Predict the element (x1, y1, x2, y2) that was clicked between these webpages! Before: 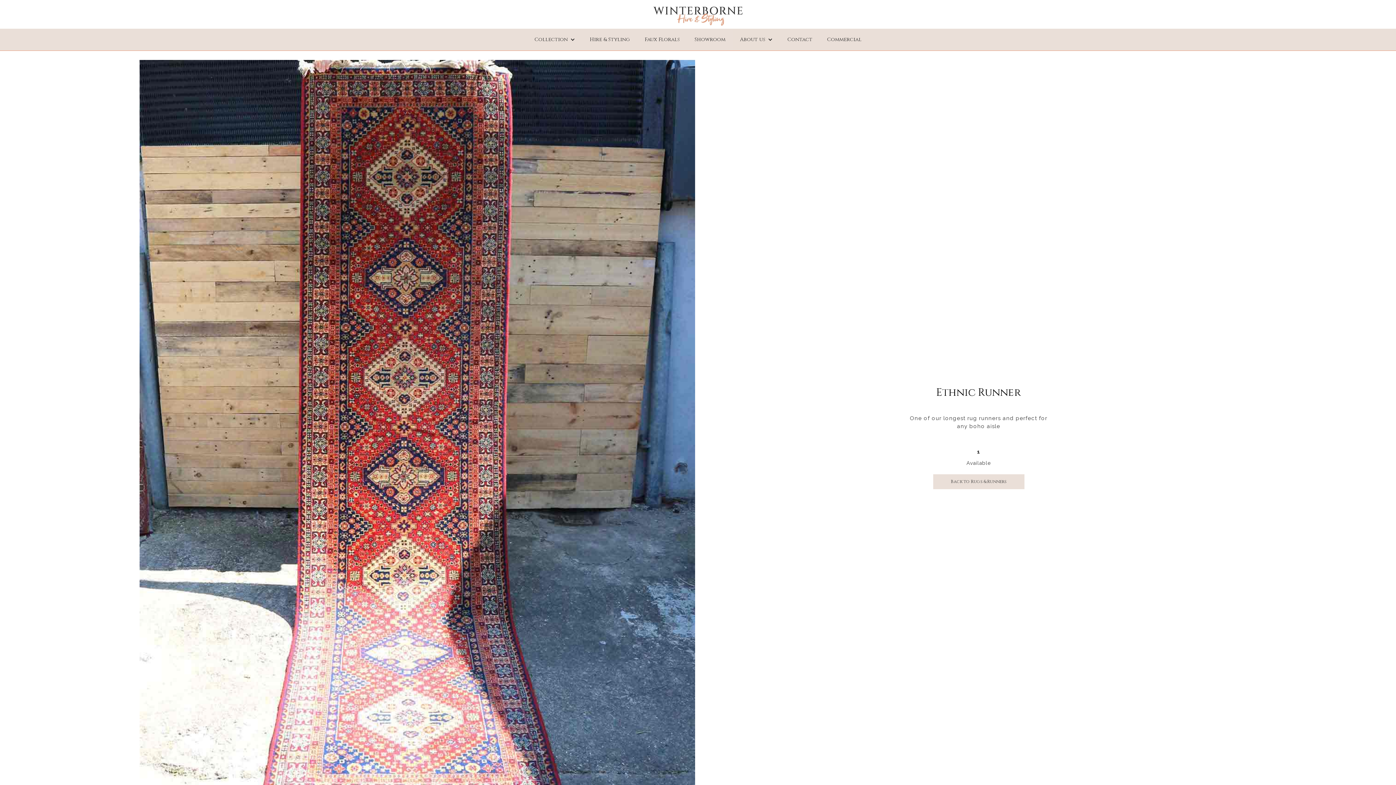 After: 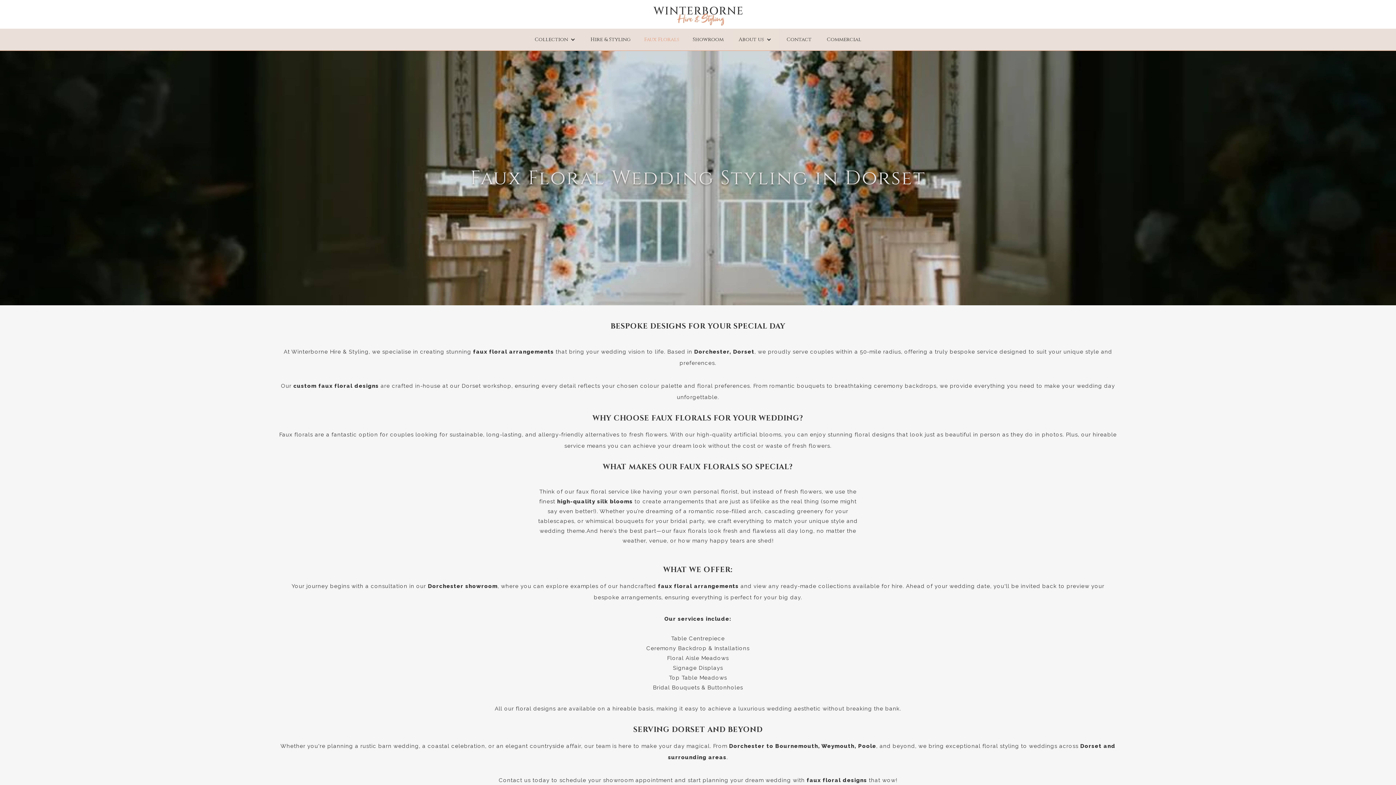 Action: label: Faux Florals bbox: (637, 28, 687, 50)